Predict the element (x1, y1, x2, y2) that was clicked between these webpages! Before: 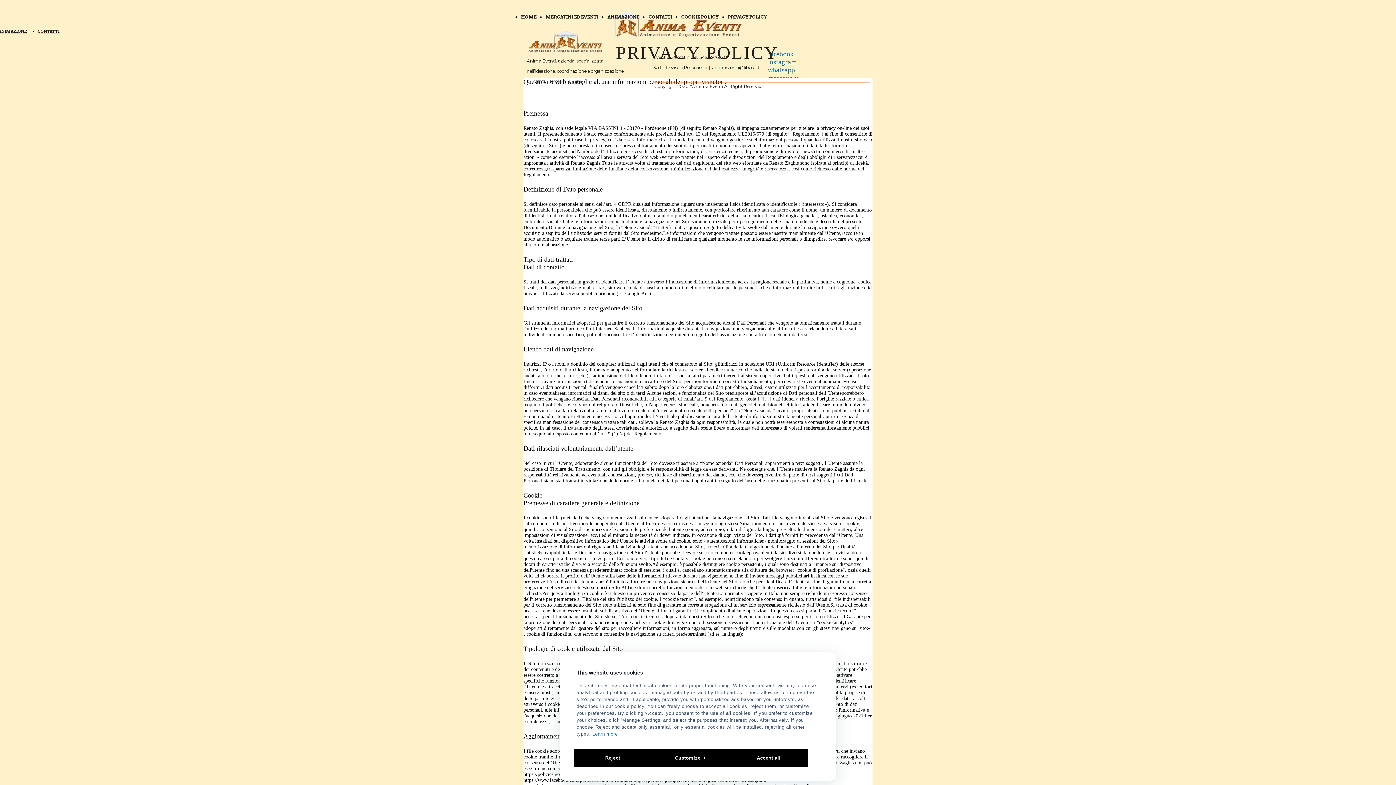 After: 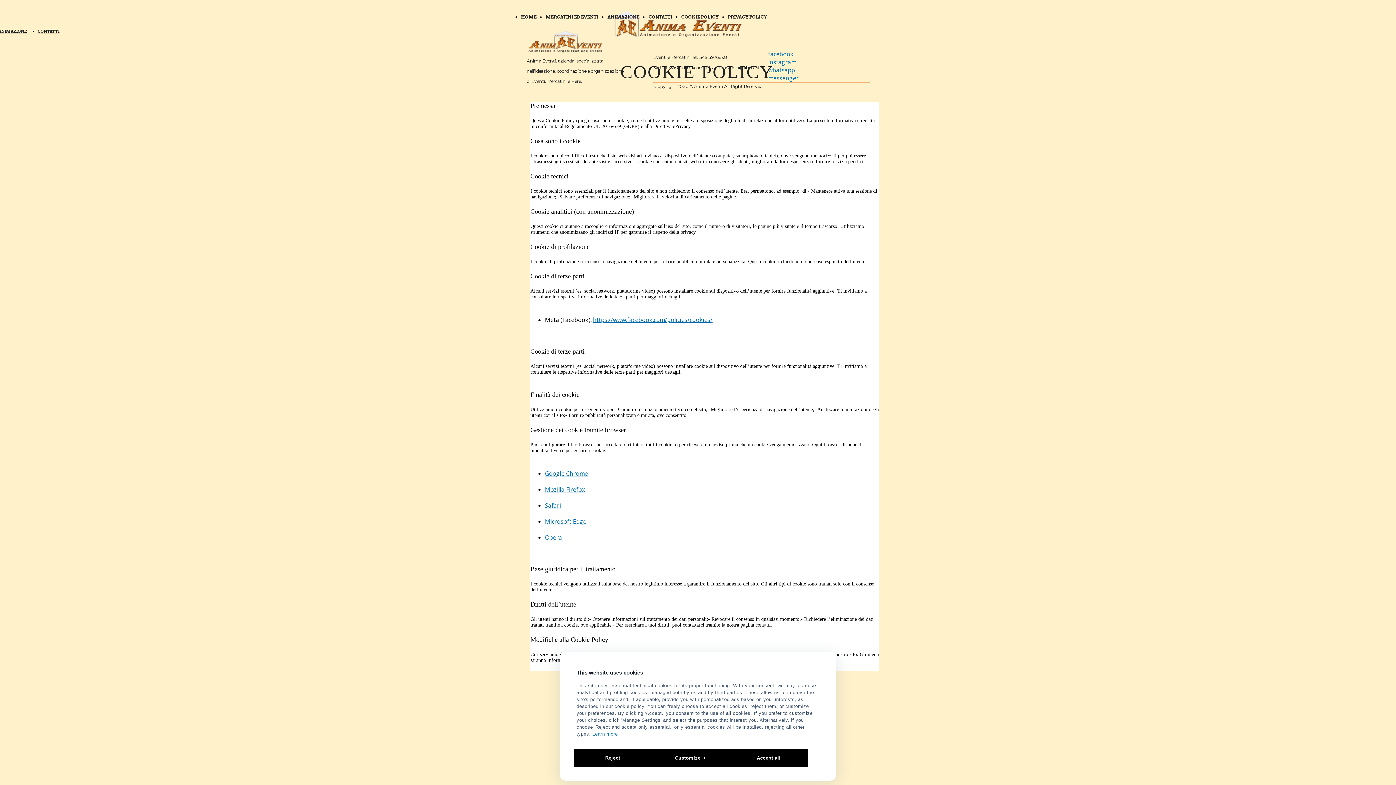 Action: label: Learn more bbox: (592, 731, 618, 737)